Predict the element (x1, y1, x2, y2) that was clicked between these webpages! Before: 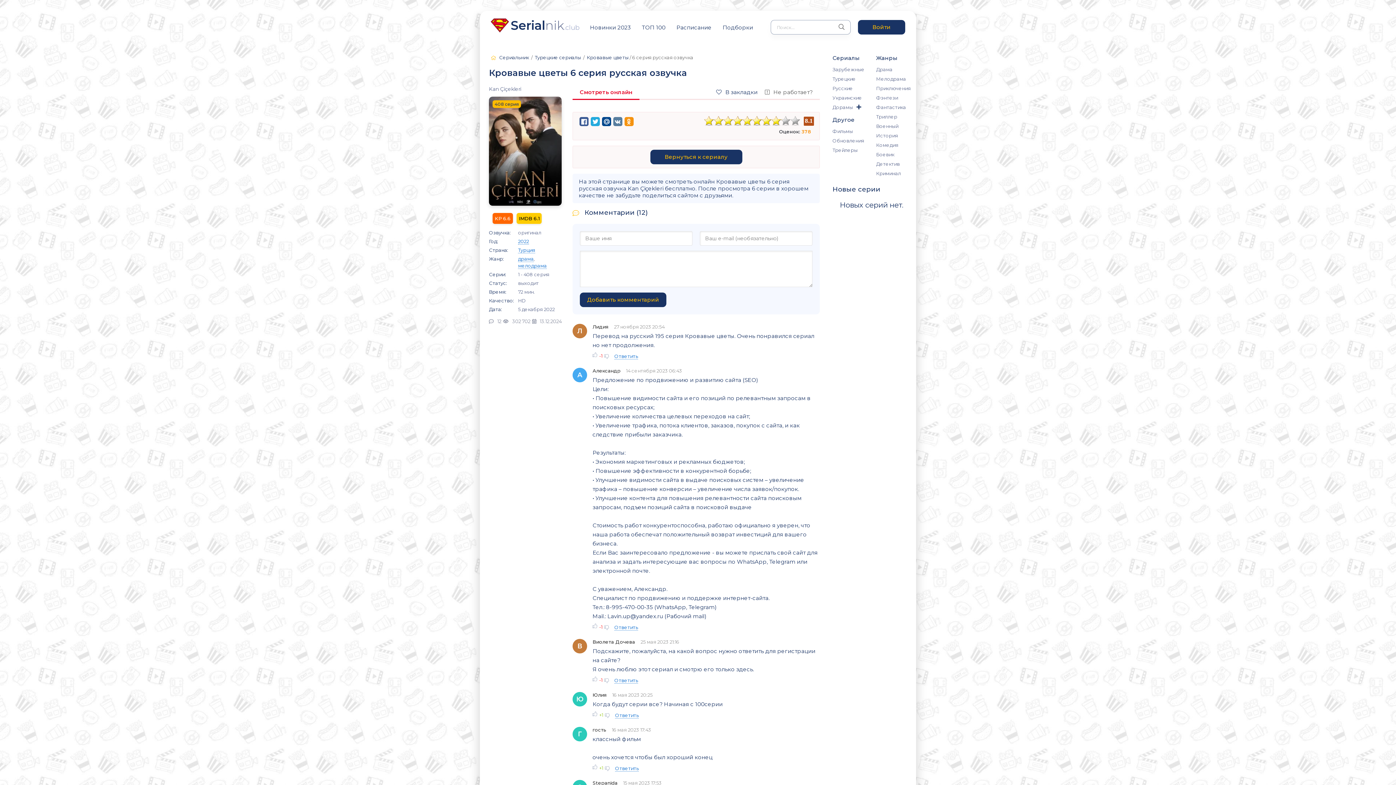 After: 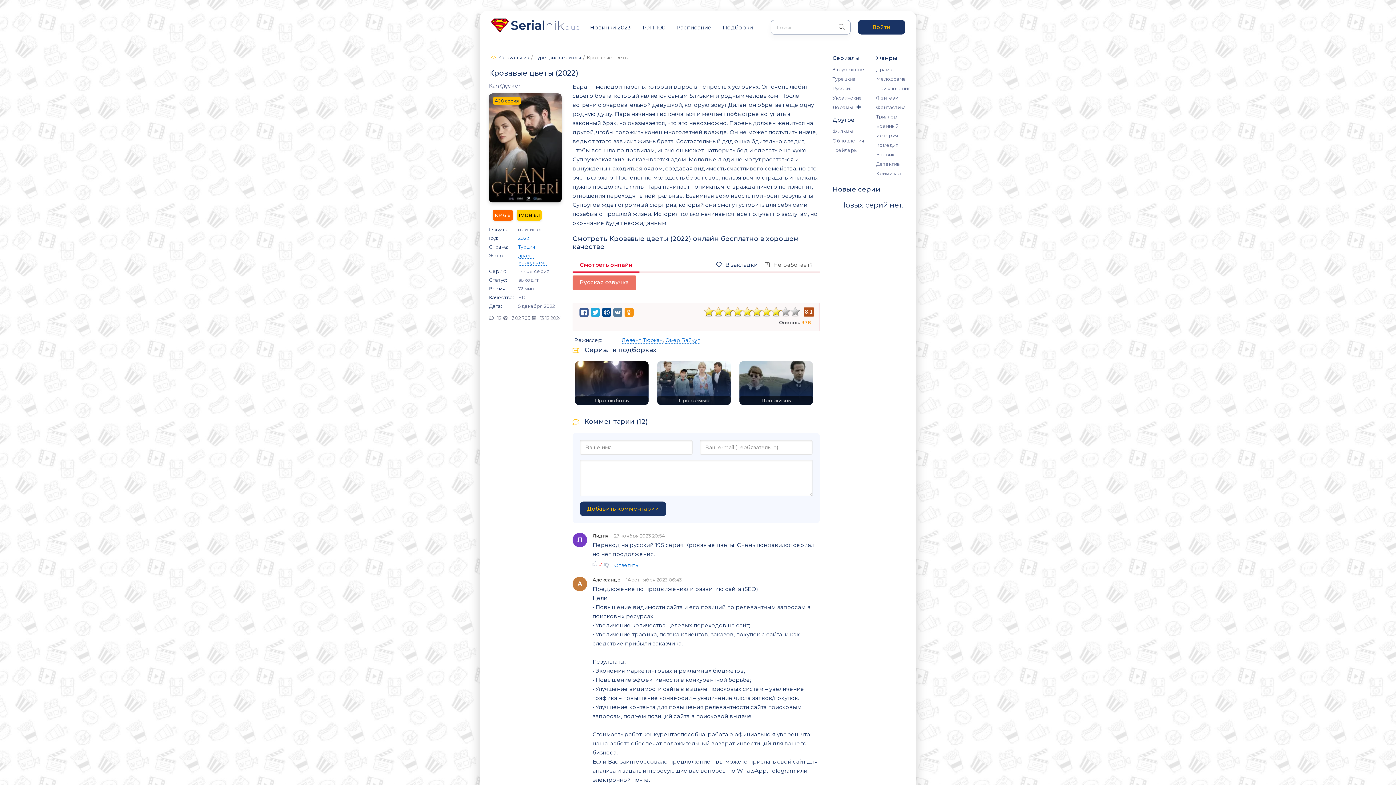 Action: bbox: (650, 149, 742, 164) label: Вернуться к сериалу